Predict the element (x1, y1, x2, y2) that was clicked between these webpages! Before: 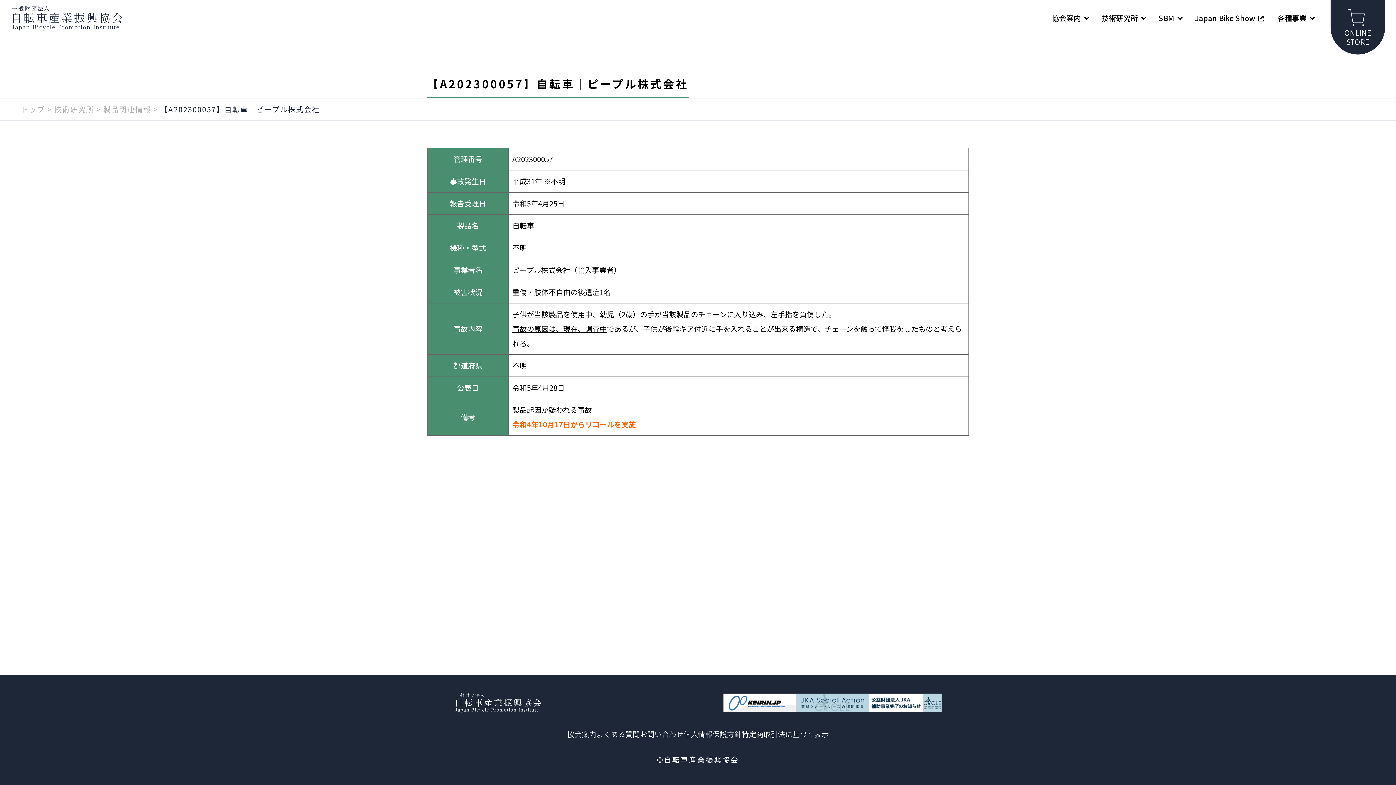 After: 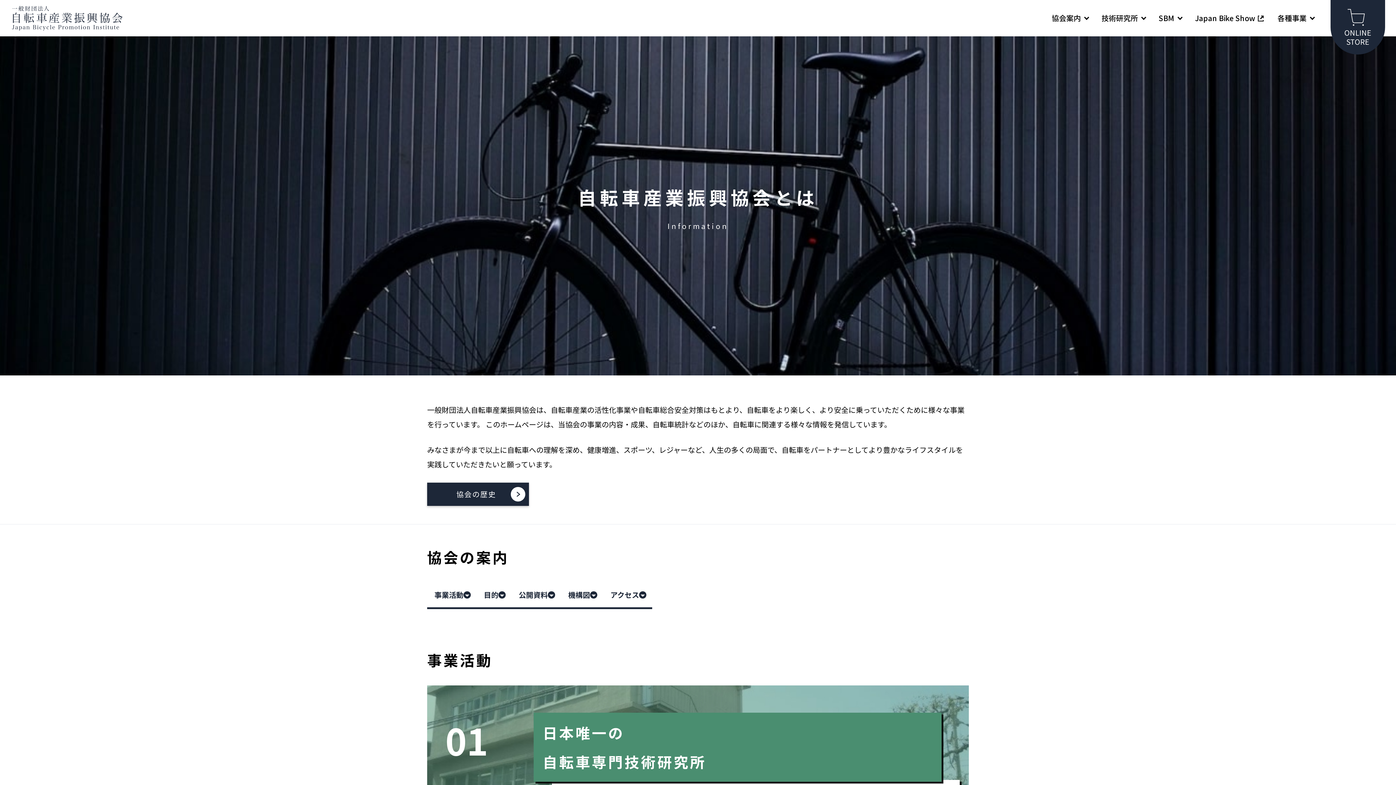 Action: label: 協会案内 bbox: (1044, 8, 1094, 28)